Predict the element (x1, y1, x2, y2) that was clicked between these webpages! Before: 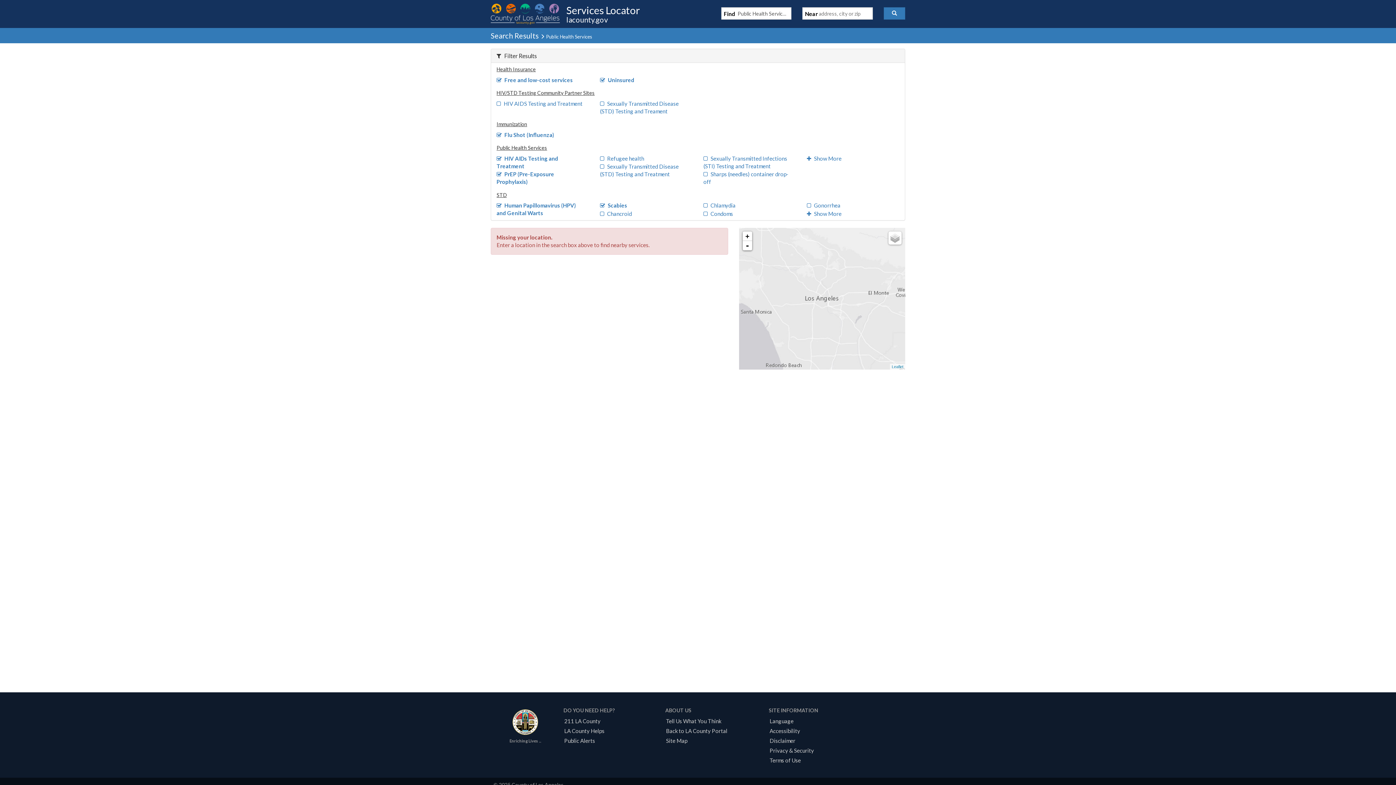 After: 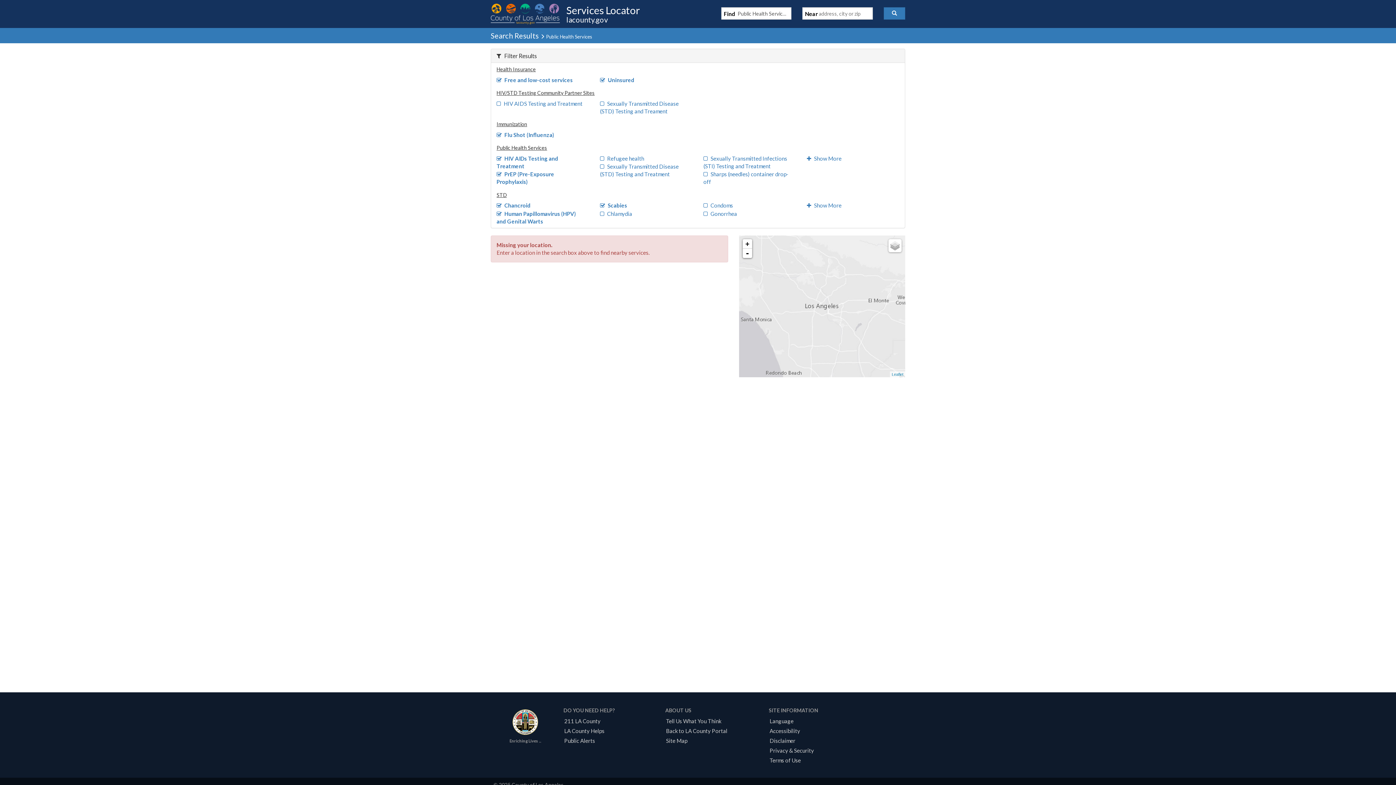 Action: label: Chancroid bbox: (600, 210, 632, 216)